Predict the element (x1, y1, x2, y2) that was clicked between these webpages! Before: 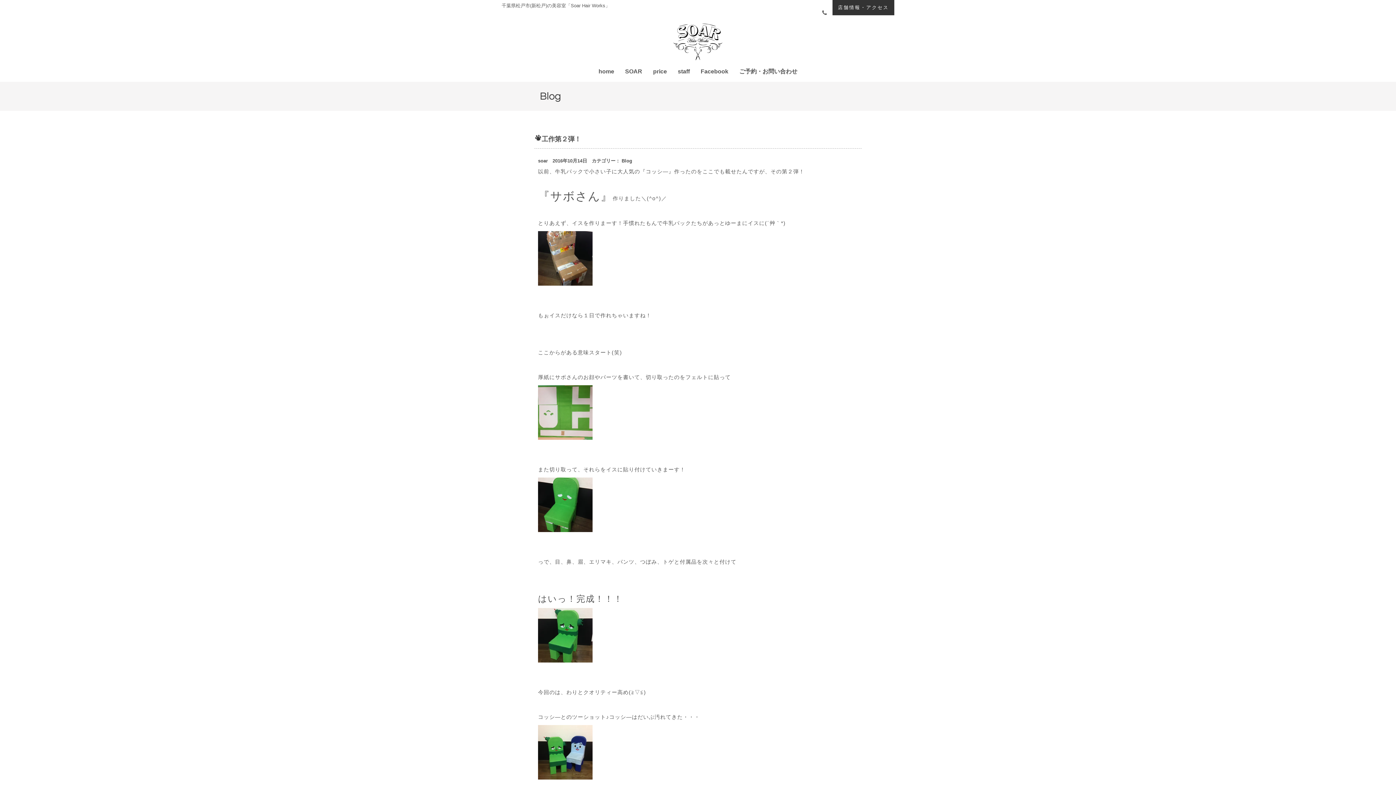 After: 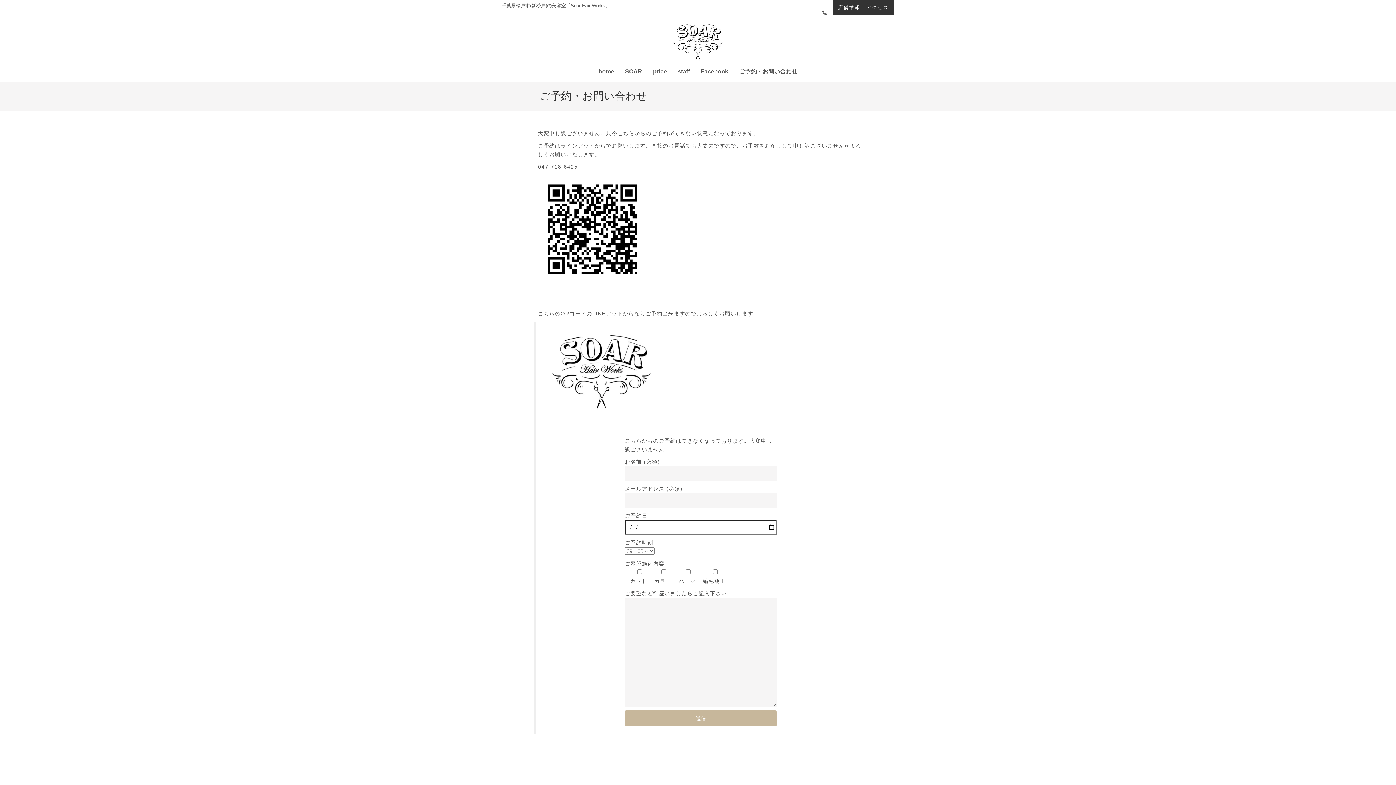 Action: label: ご予約・お問い合わせ bbox: (734, 65, 803, 78)